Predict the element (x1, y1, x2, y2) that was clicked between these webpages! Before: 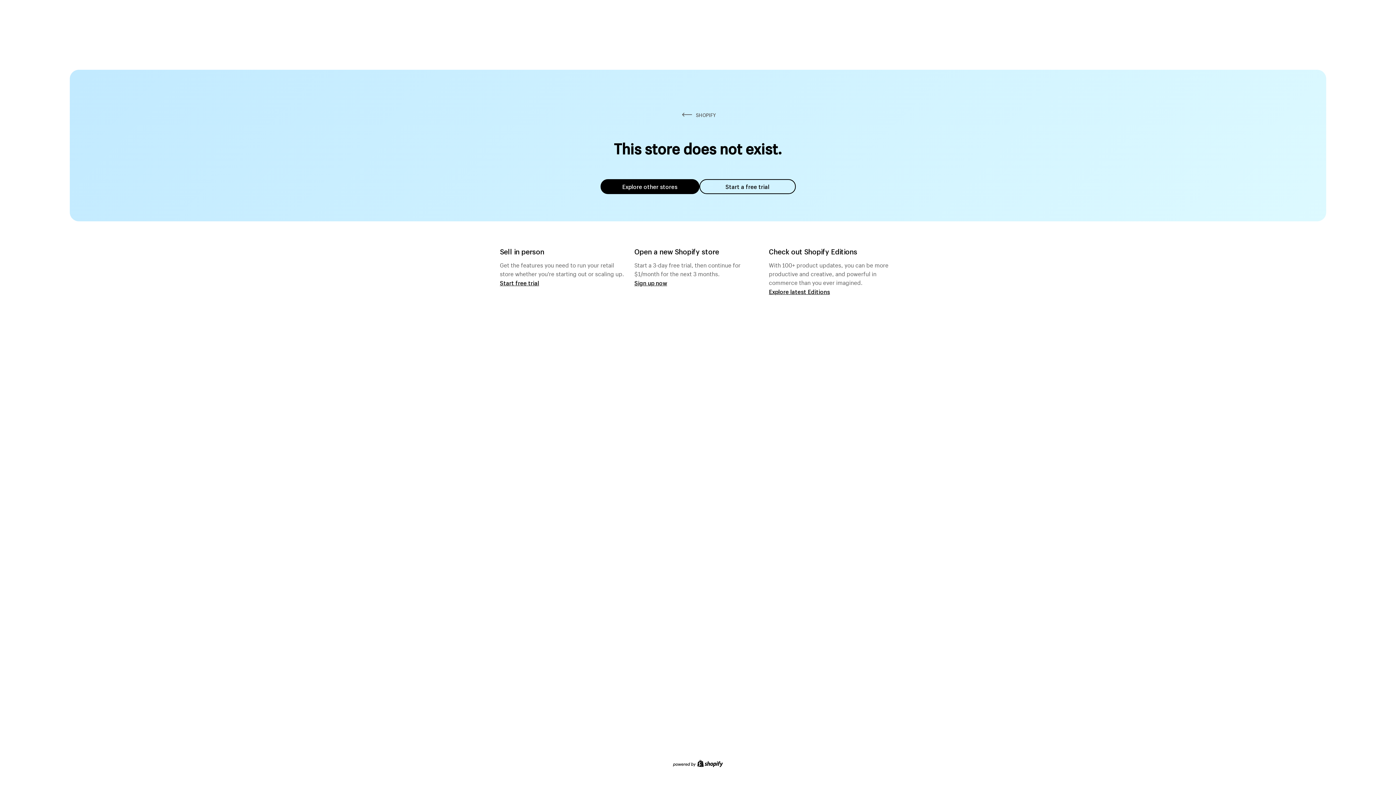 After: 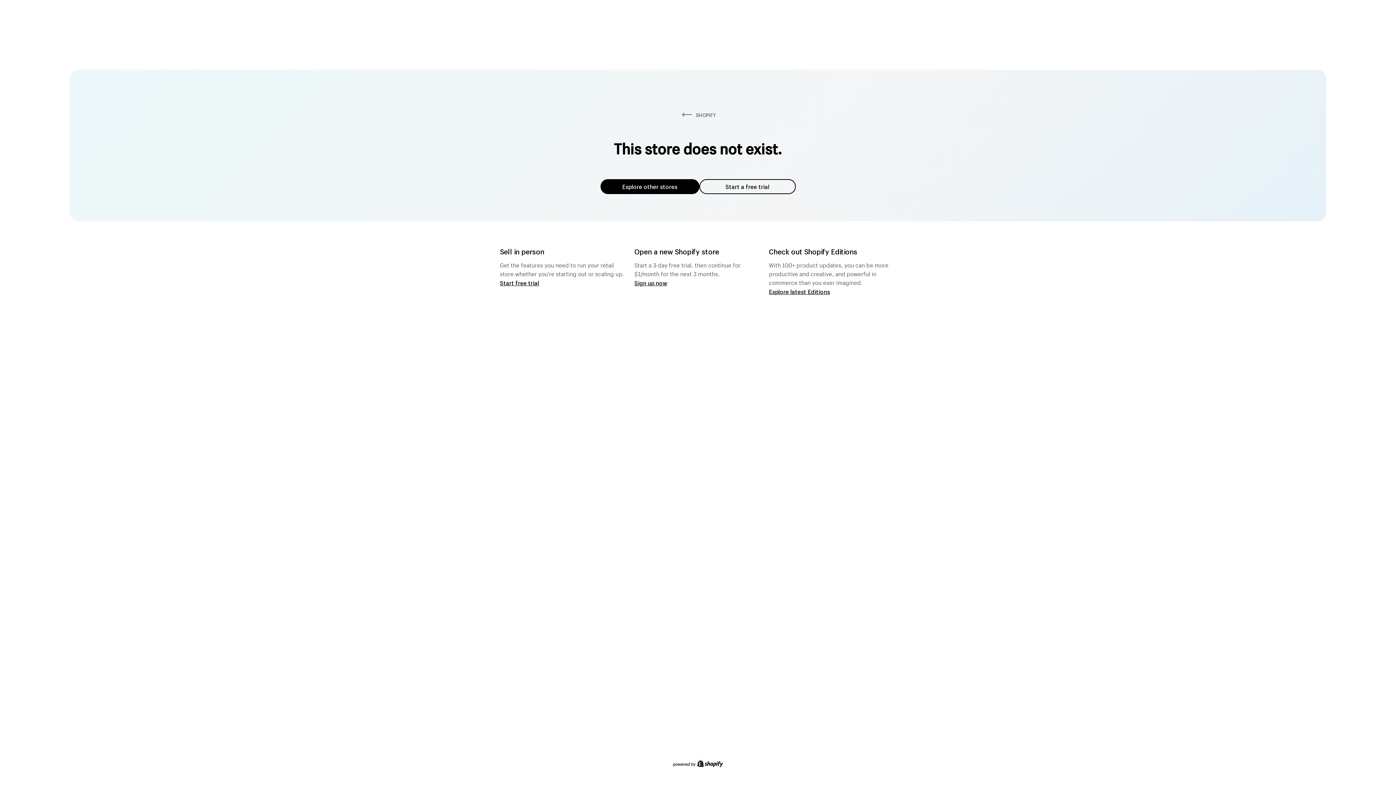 Action: label: Explore other stores bbox: (600, 179, 699, 194)